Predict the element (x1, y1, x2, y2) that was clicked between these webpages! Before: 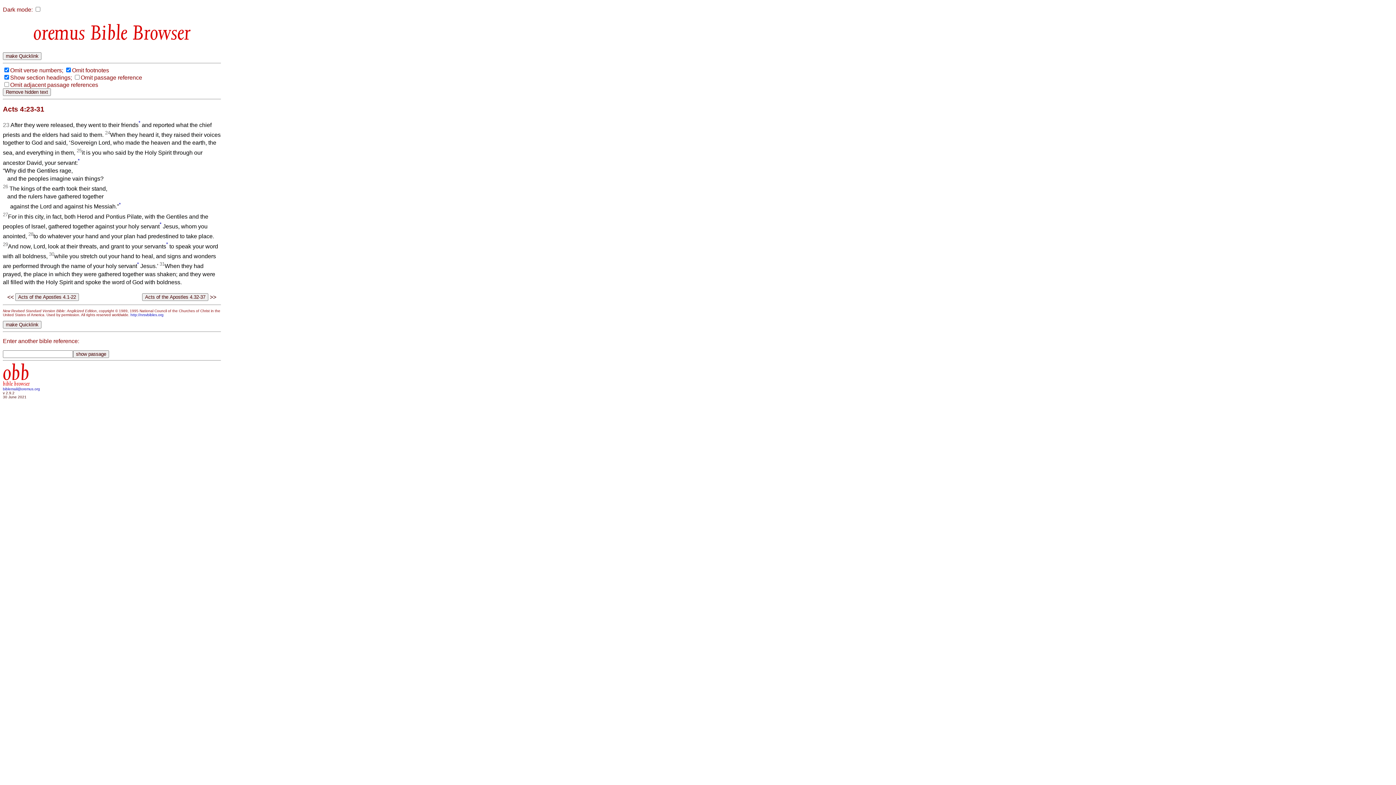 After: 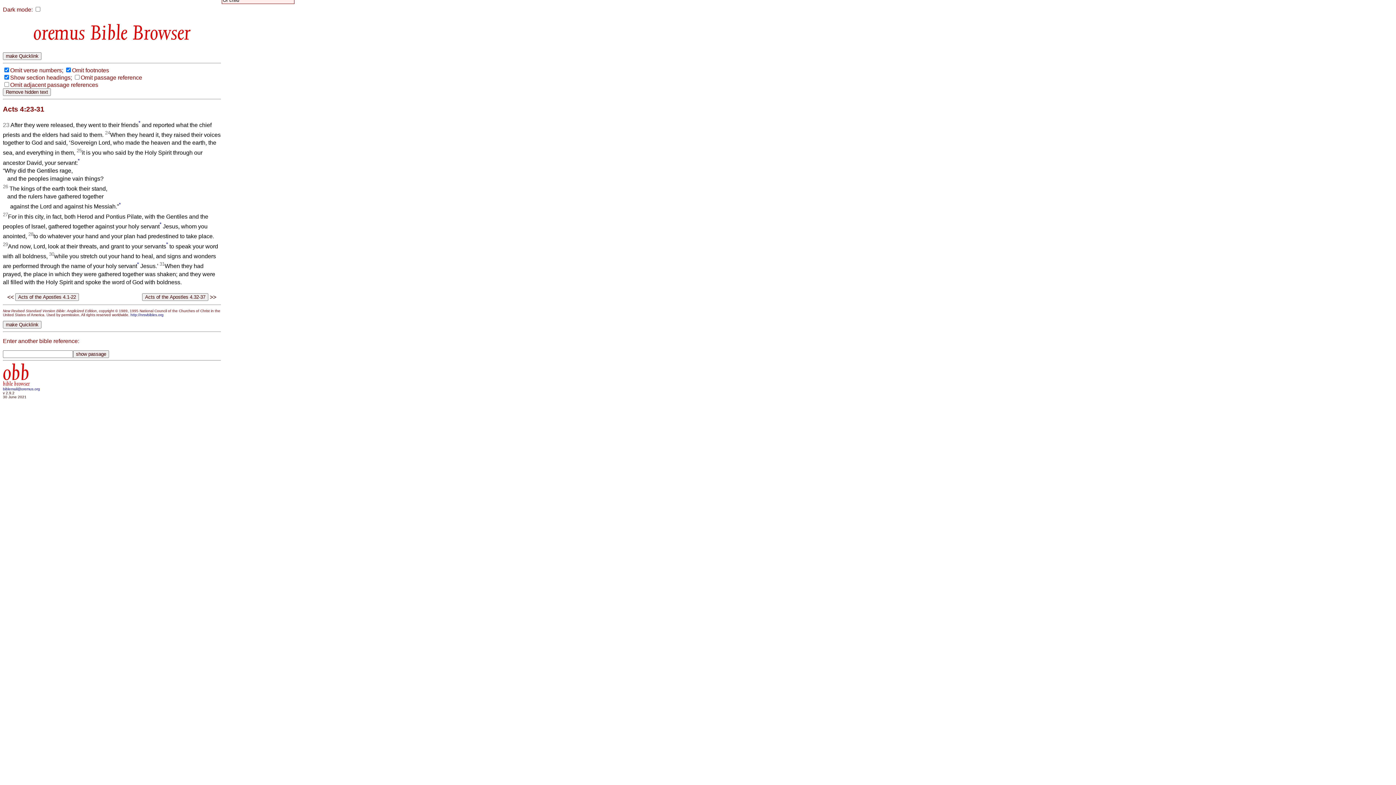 Action: label: * bbox: (159, 223, 161, 229)